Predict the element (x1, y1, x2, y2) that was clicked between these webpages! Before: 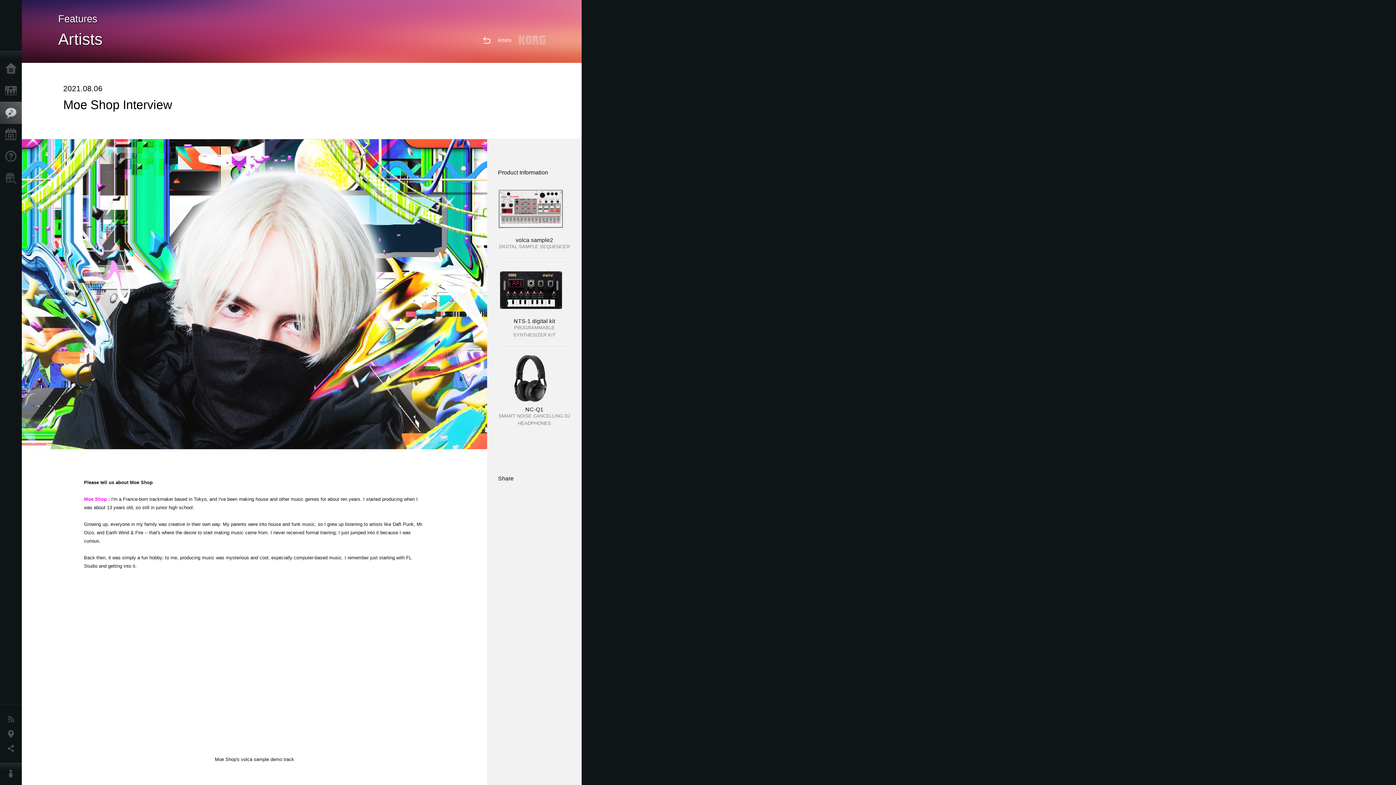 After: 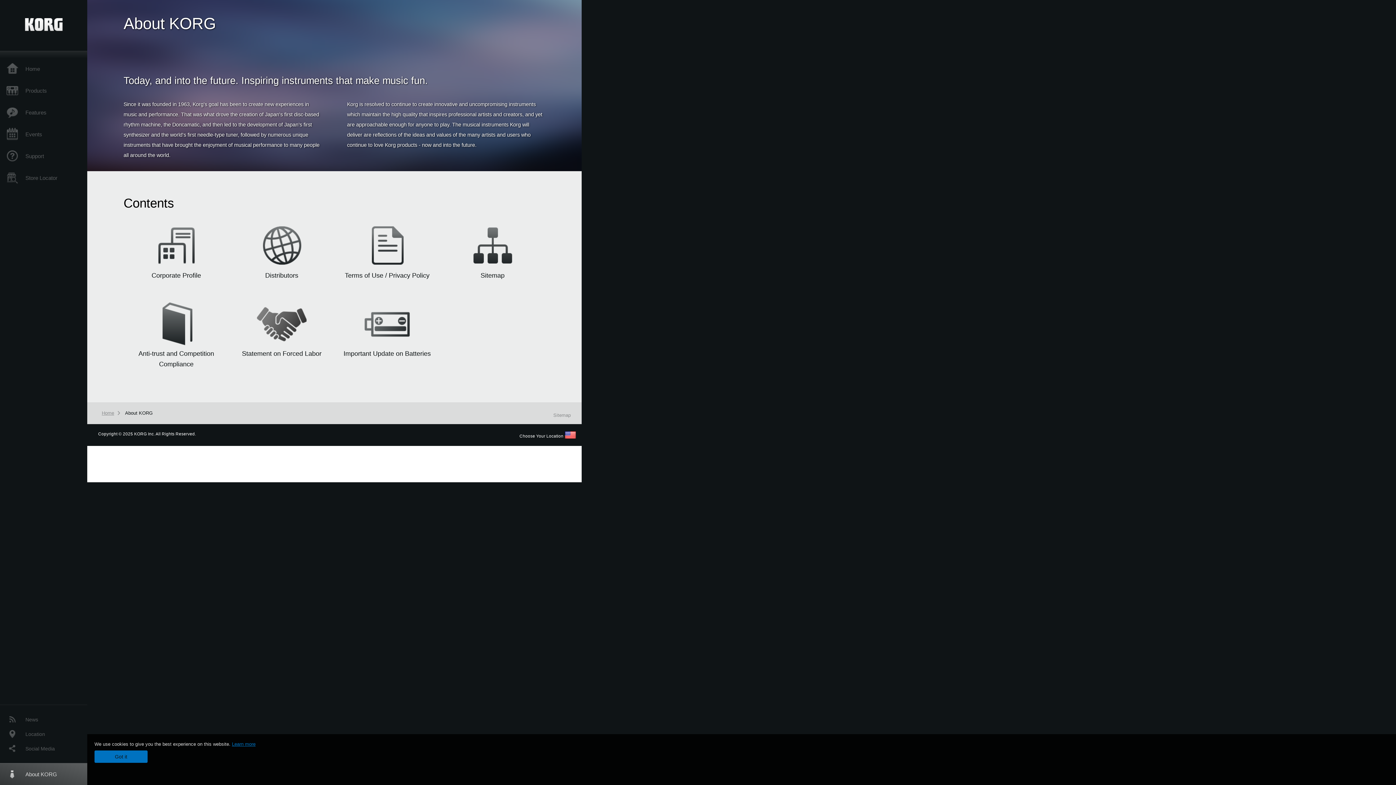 Action: bbox: (0, 763, 25, 785) label: About KORG